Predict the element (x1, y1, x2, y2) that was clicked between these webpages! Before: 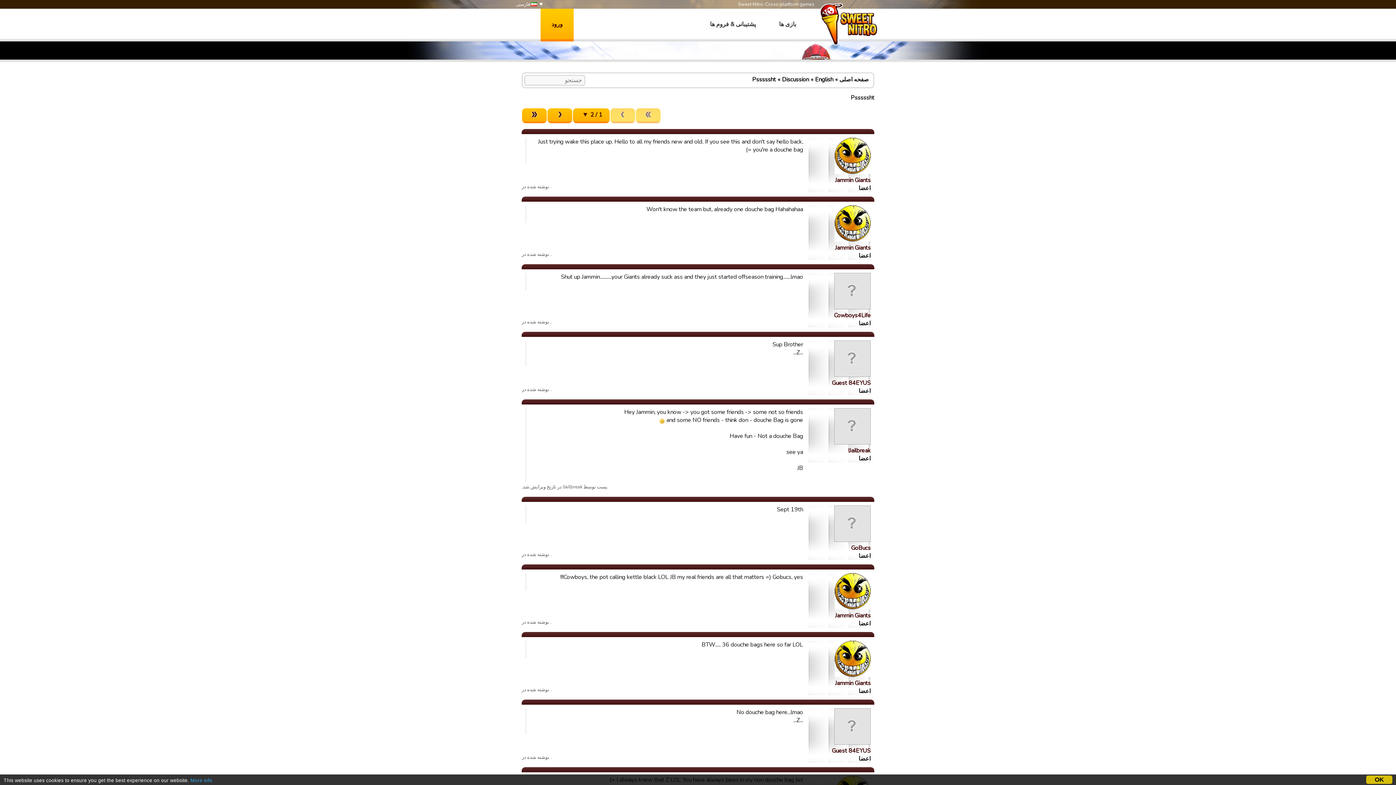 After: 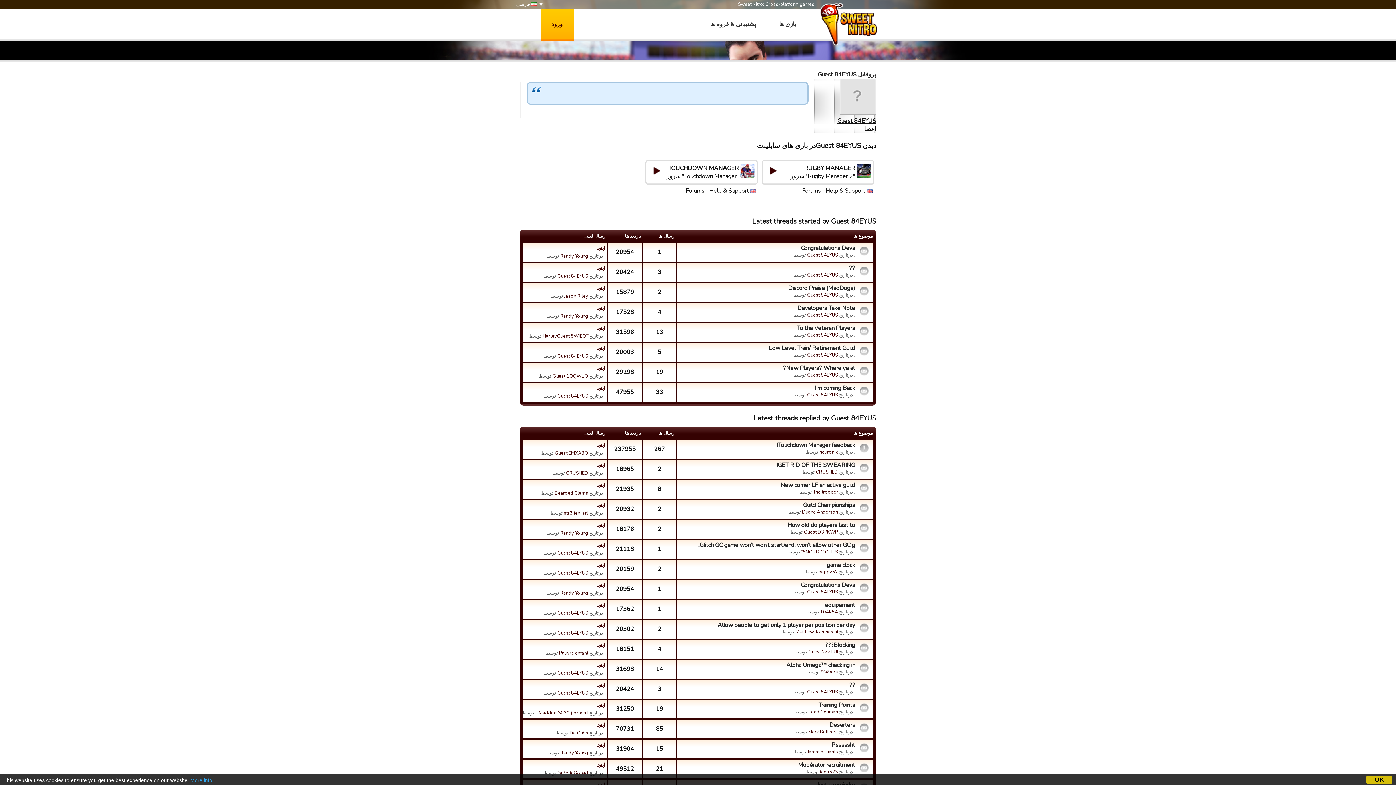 Action: bbox: (832, 379, 870, 387) label: Guest 84EYUS